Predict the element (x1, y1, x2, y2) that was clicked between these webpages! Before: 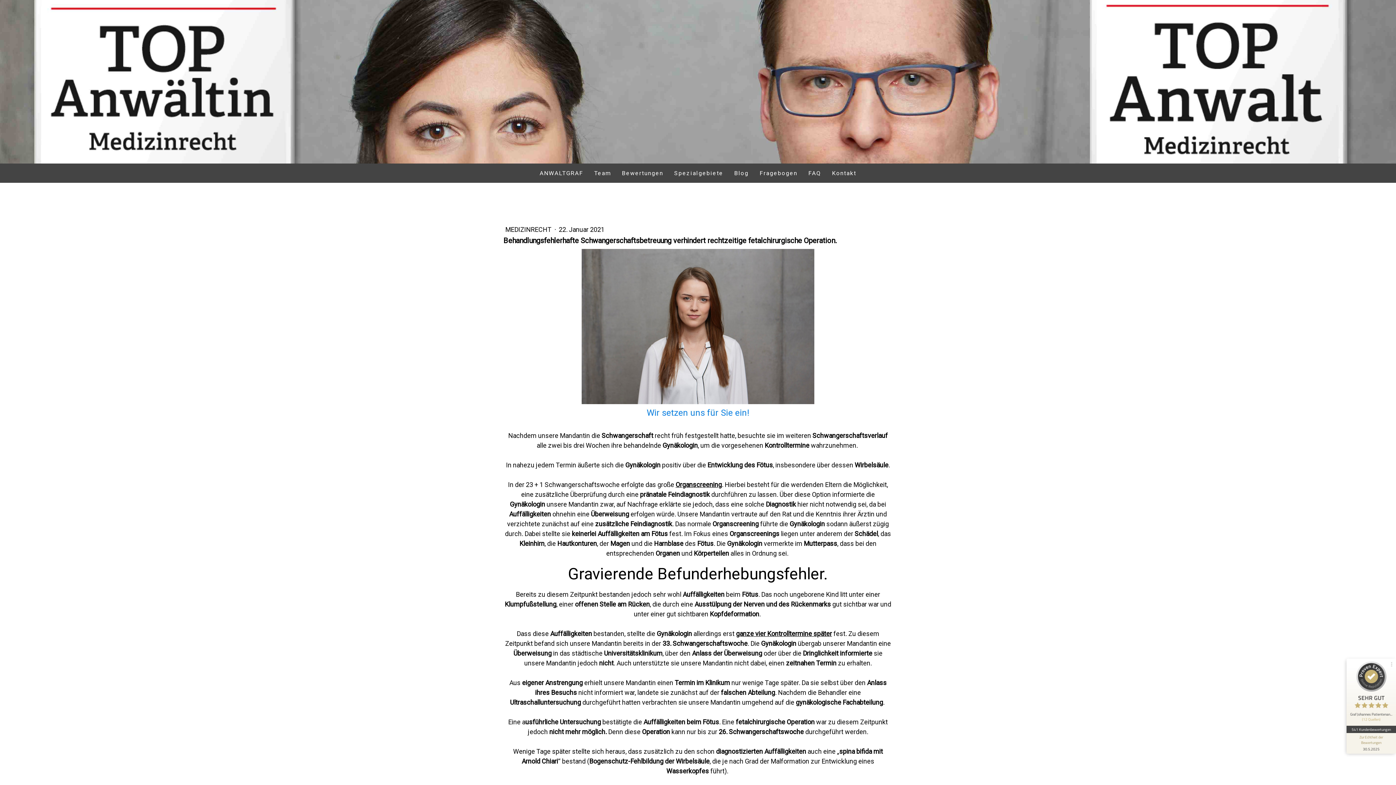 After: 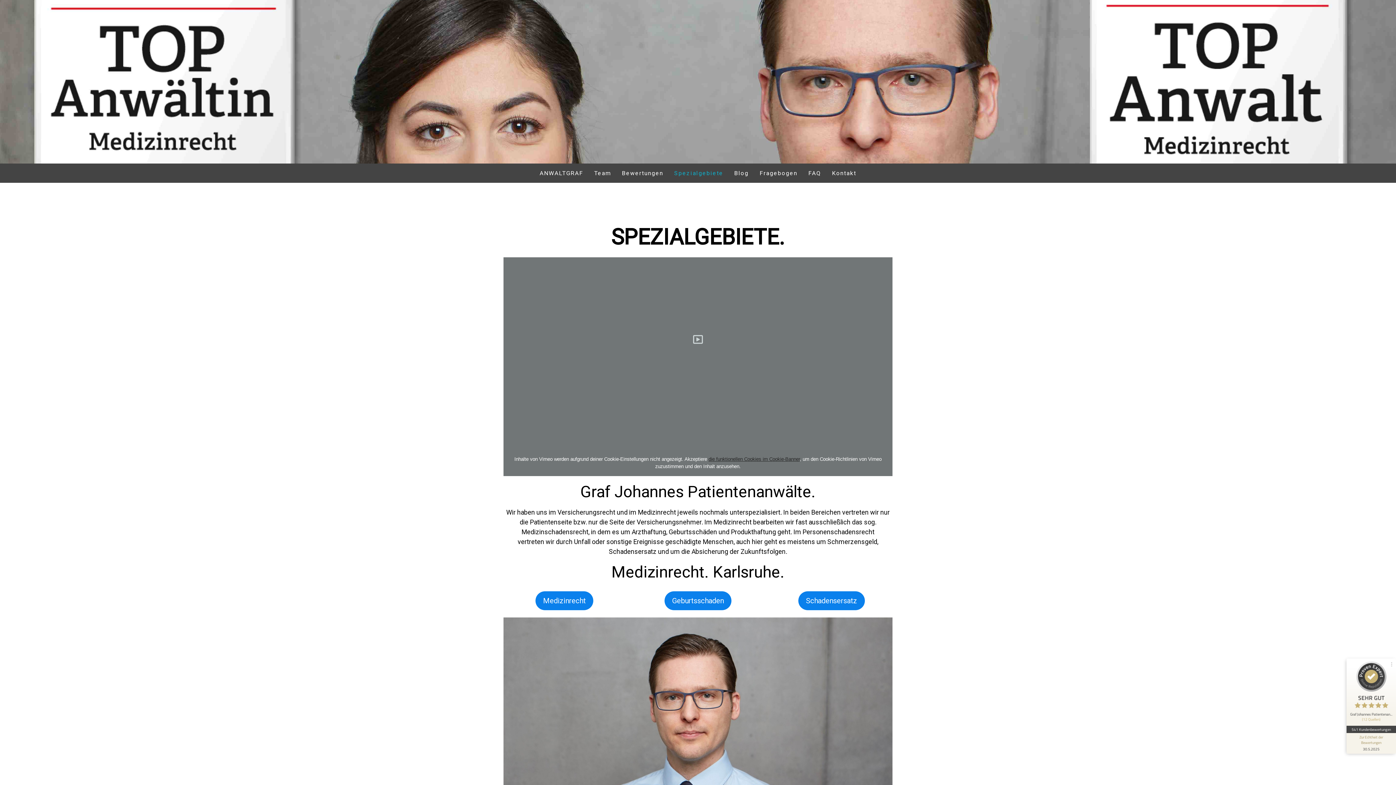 Action: bbox: (668, 163, 728, 182) label: Spezialgebiete